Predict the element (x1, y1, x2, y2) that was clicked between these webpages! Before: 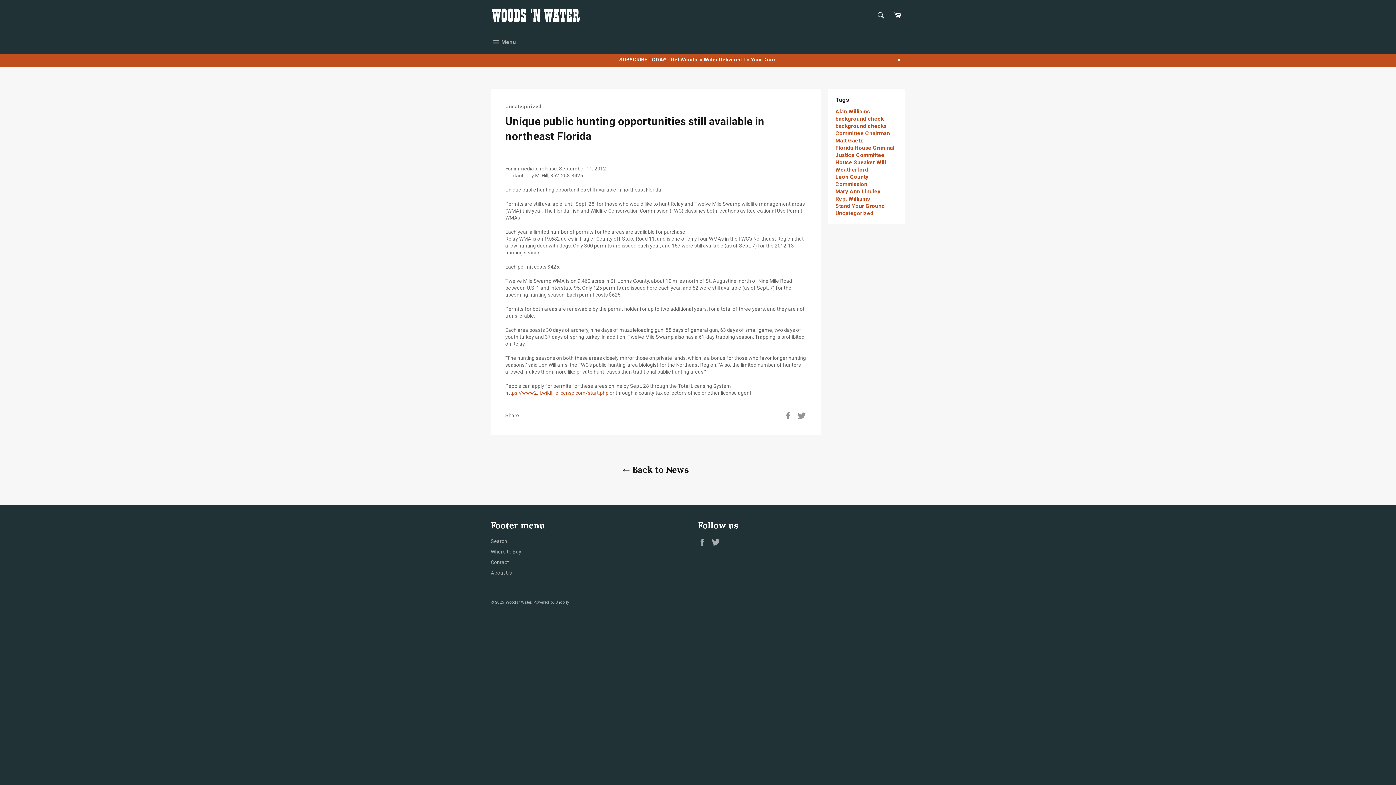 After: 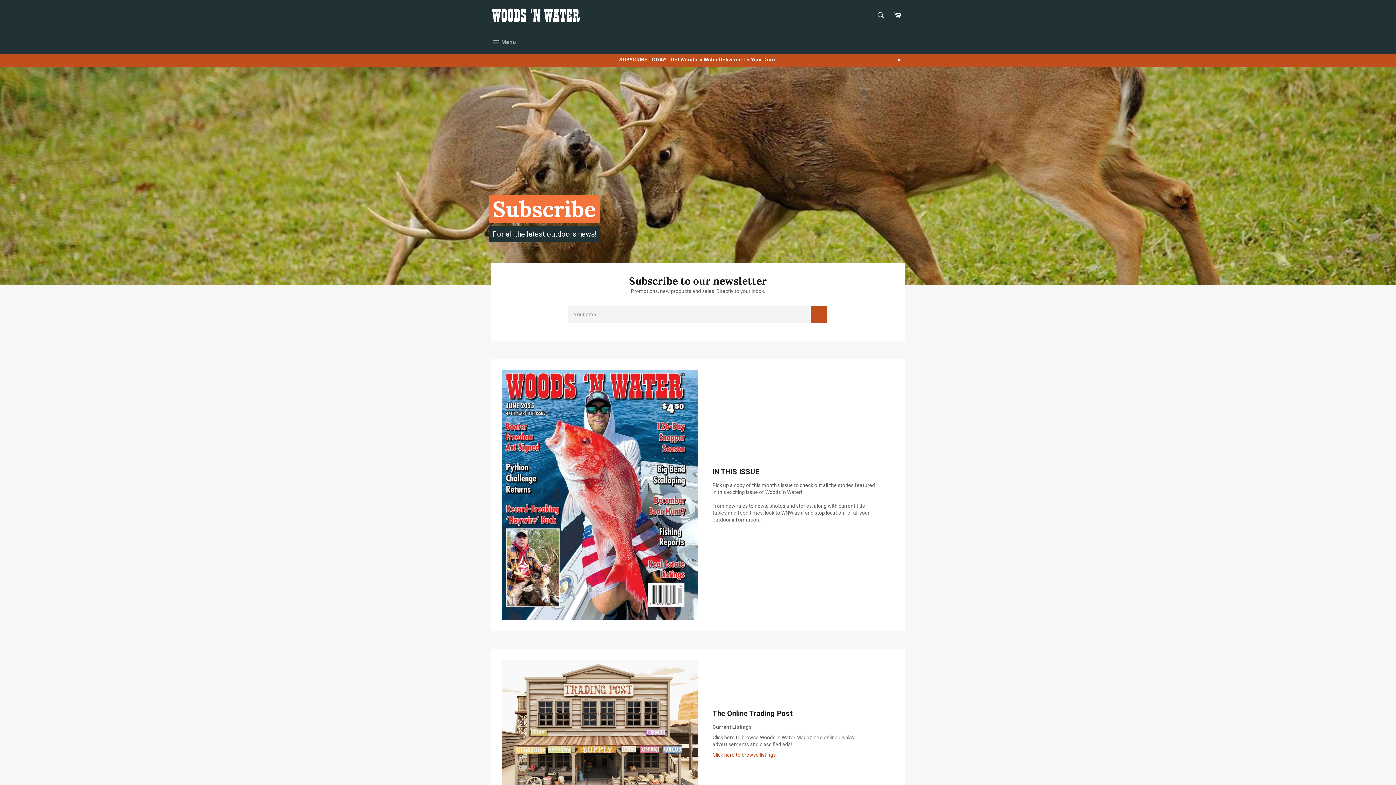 Action: bbox: (490, 7, 581, 23)